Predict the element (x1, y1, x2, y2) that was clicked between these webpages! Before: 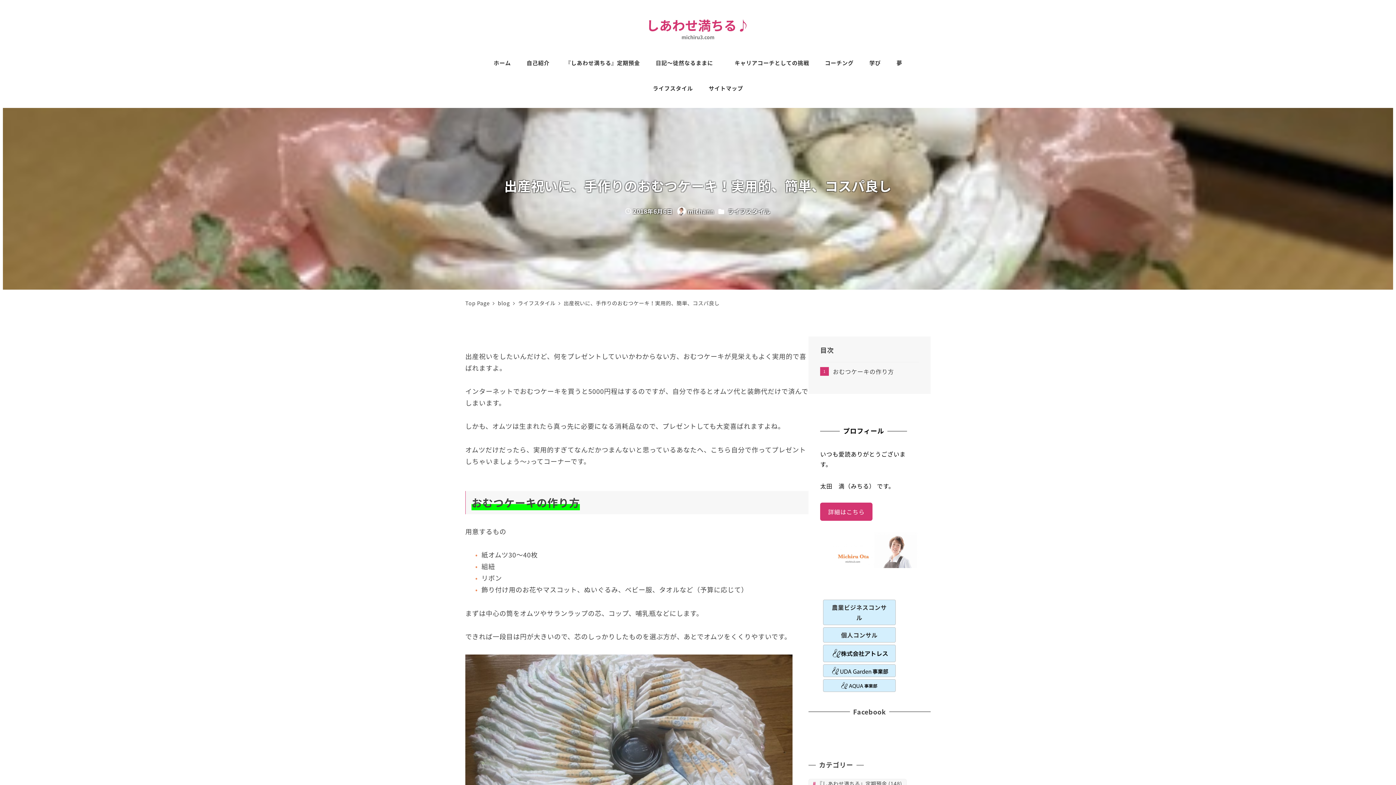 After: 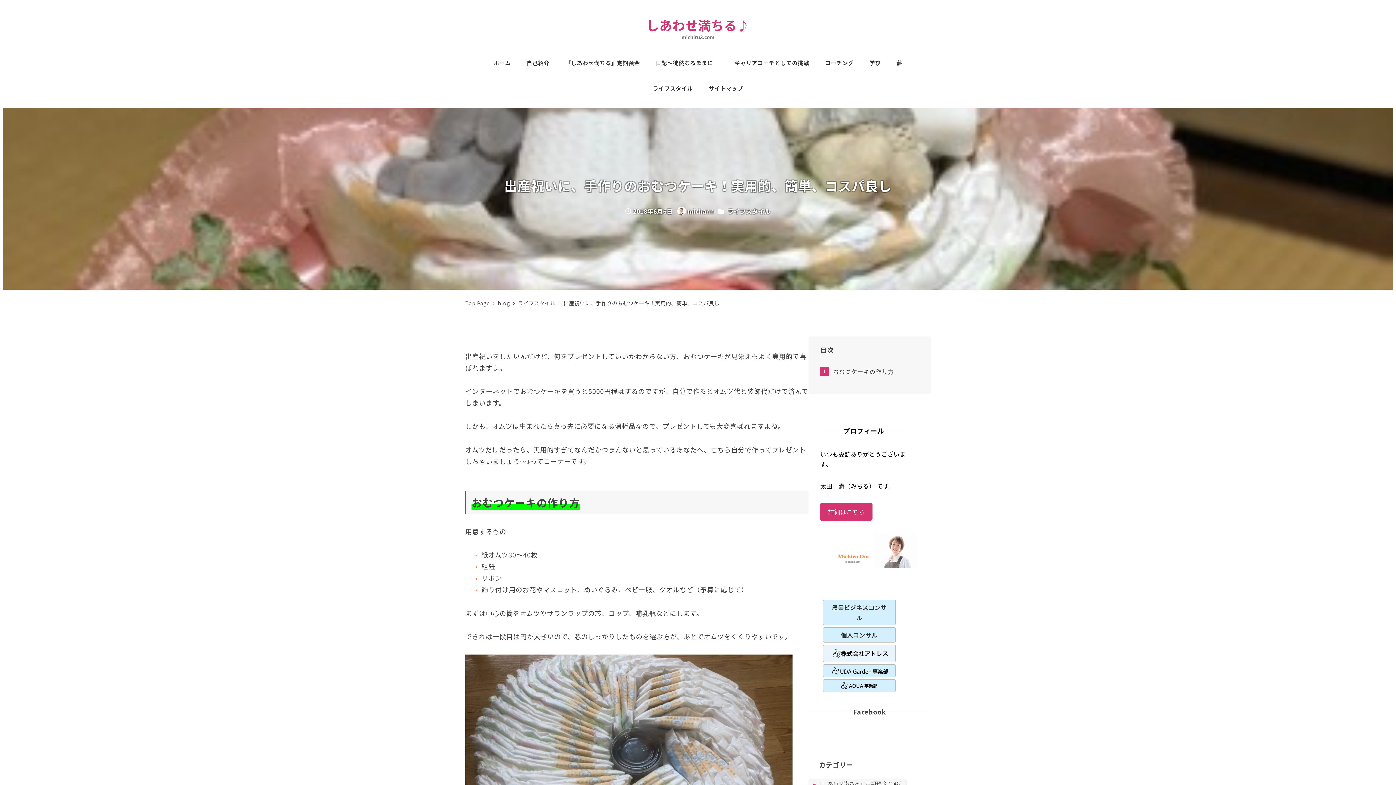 Action: bbox: (823, 649, 895, 658)